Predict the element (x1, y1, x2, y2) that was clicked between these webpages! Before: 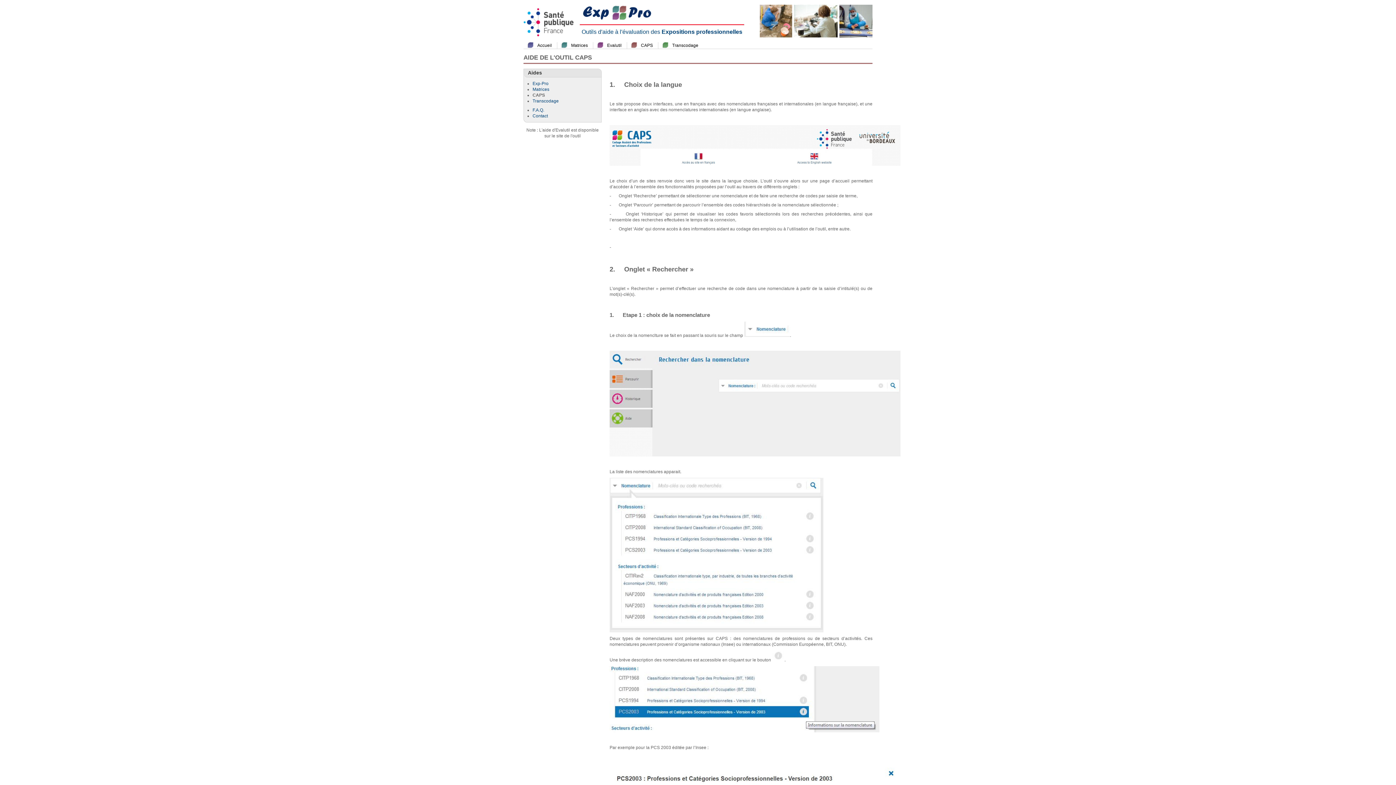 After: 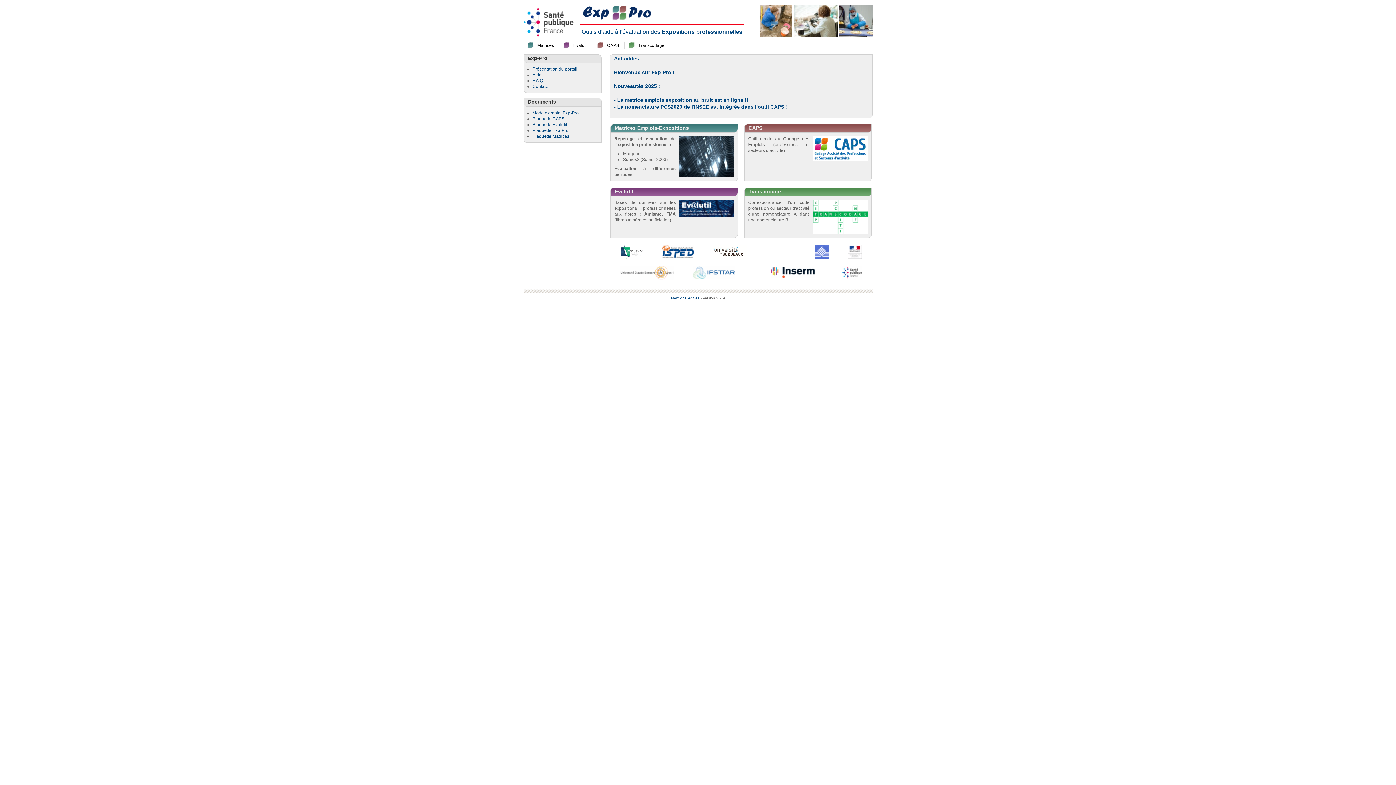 Action: bbox: (537, 42, 552, 48) label: Accueil